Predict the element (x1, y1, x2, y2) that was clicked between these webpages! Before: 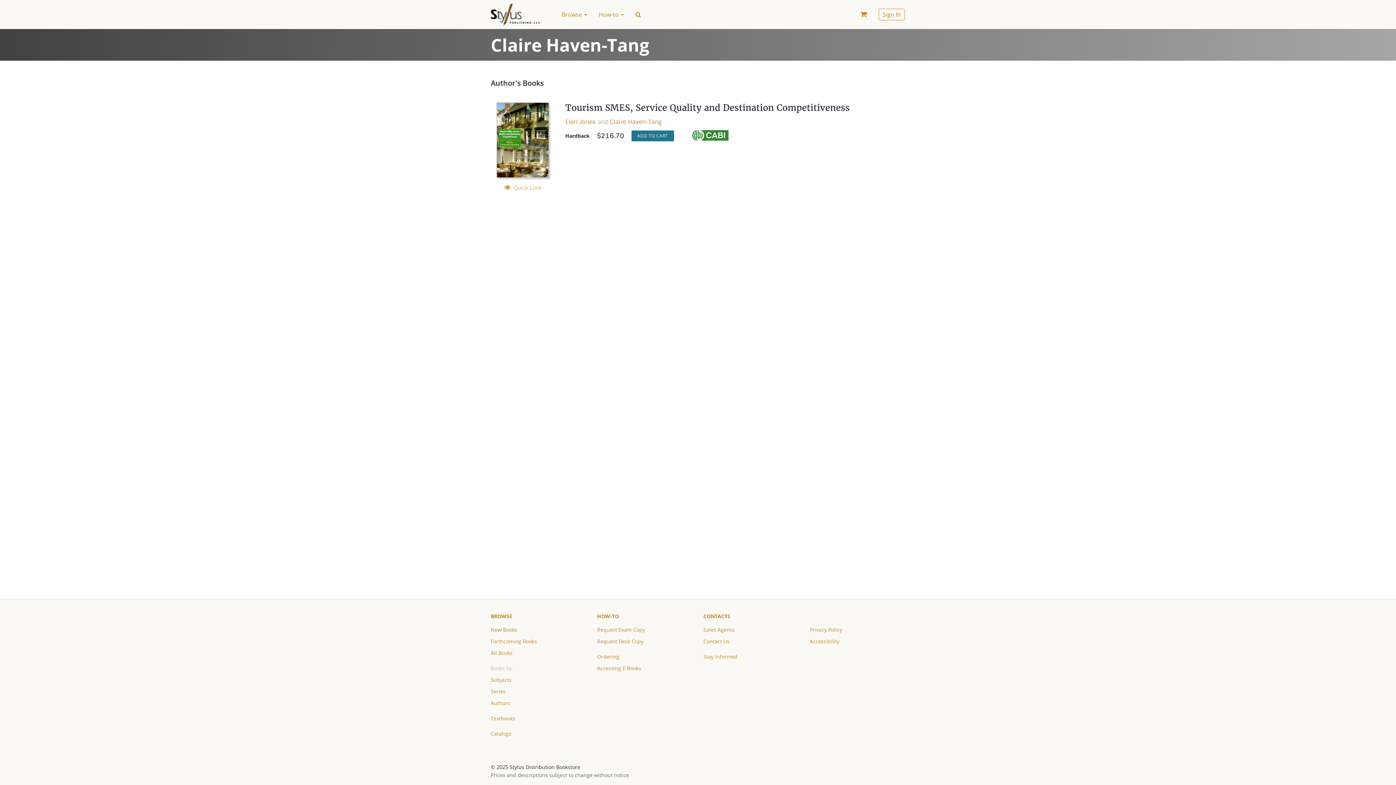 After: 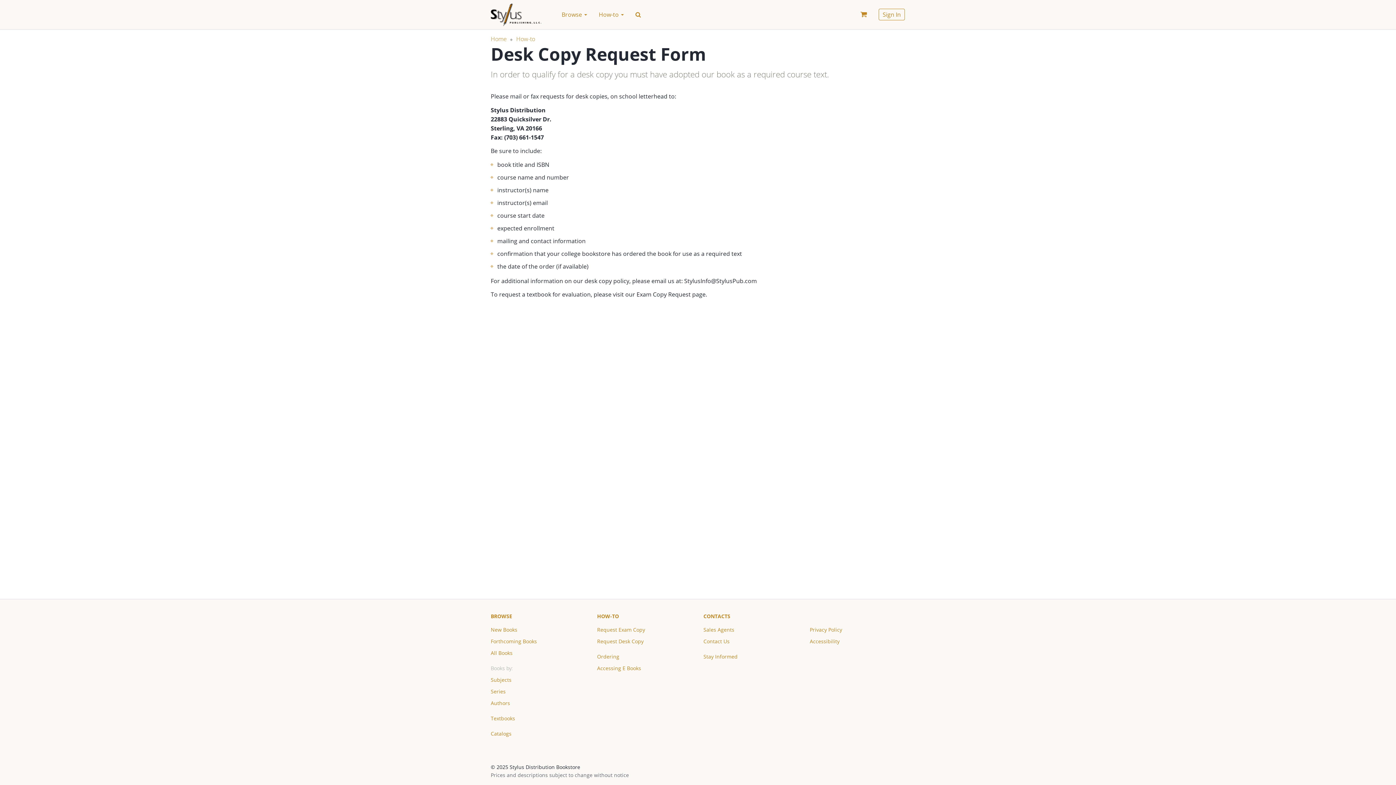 Action: bbox: (597, 637, 643, 649) label: Request Desk Copy